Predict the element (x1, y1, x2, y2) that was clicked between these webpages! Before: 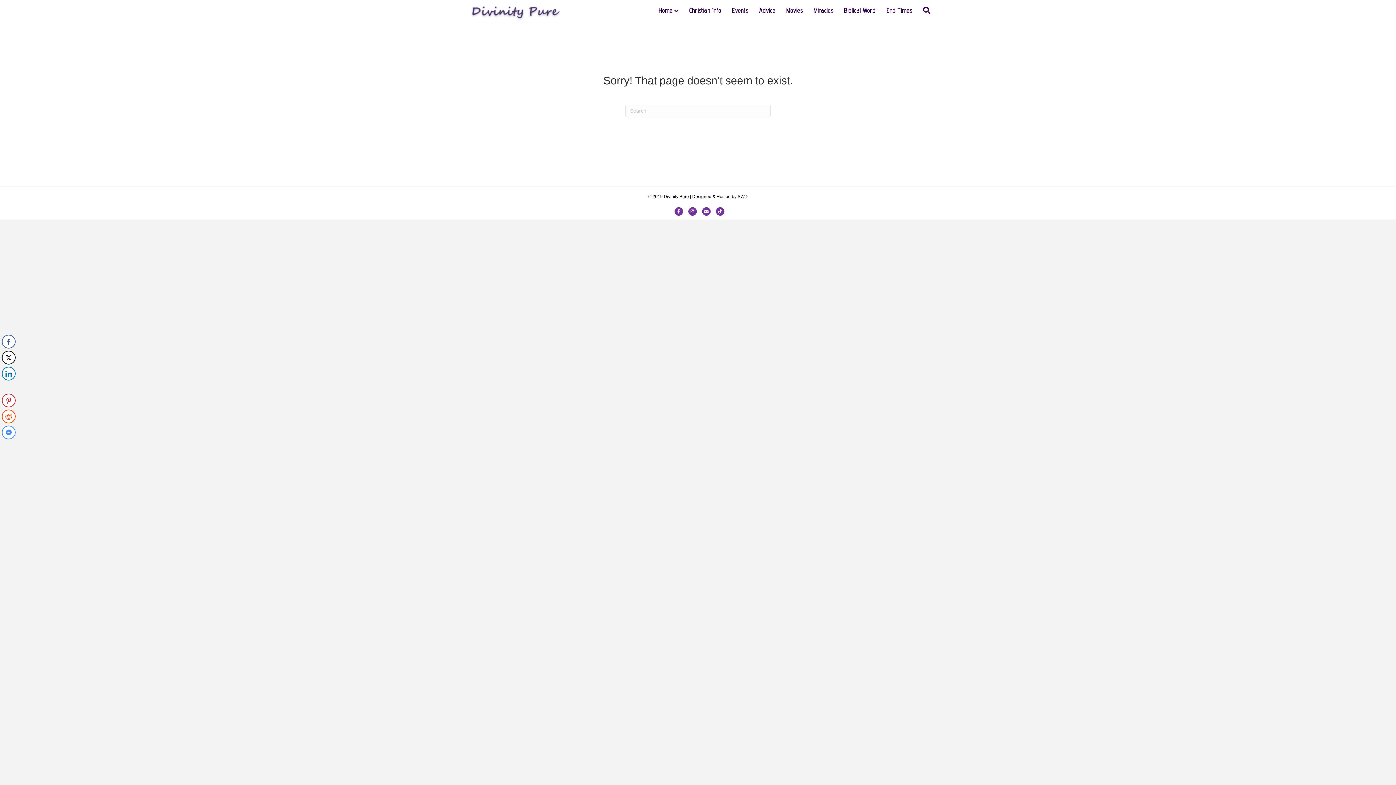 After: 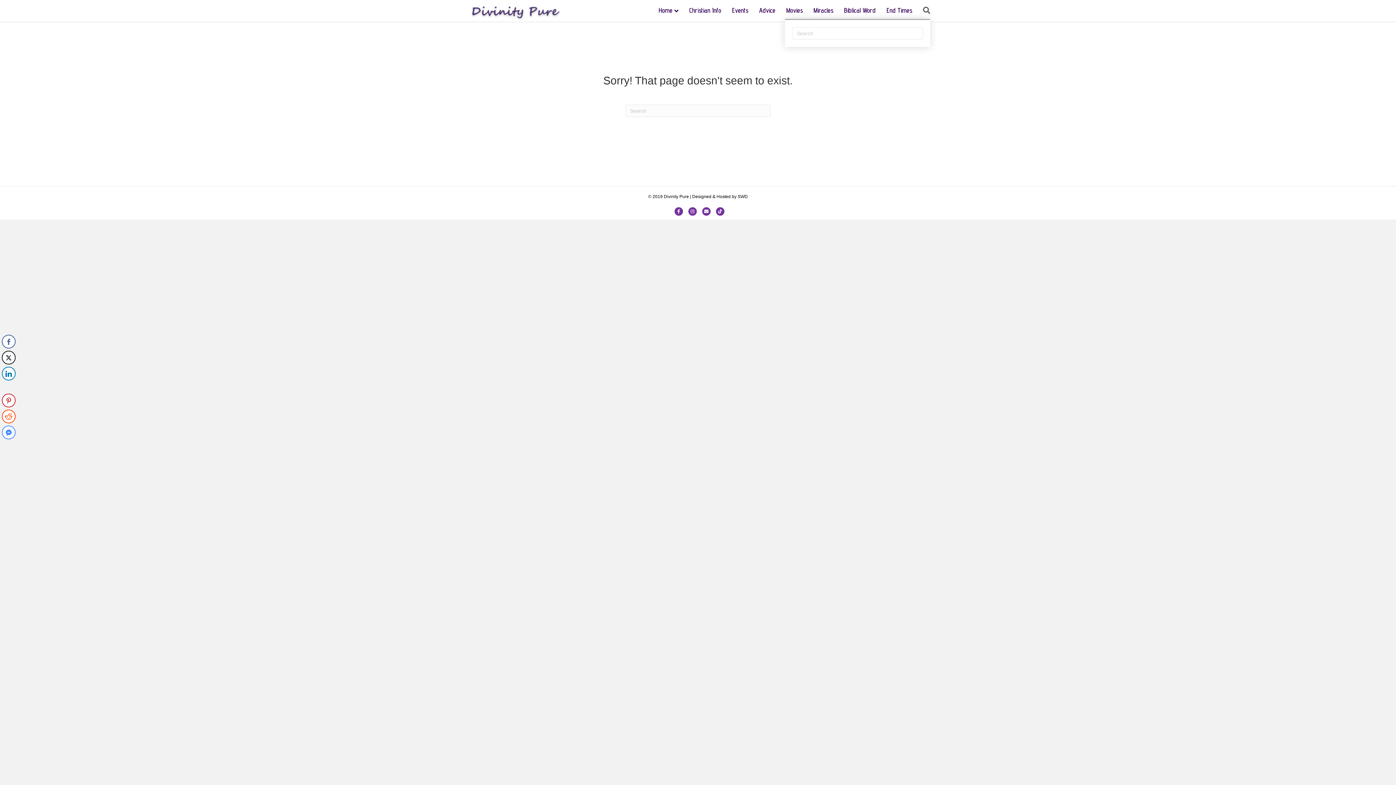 Action: label: Search bbox: (917, 2, 930, 19)